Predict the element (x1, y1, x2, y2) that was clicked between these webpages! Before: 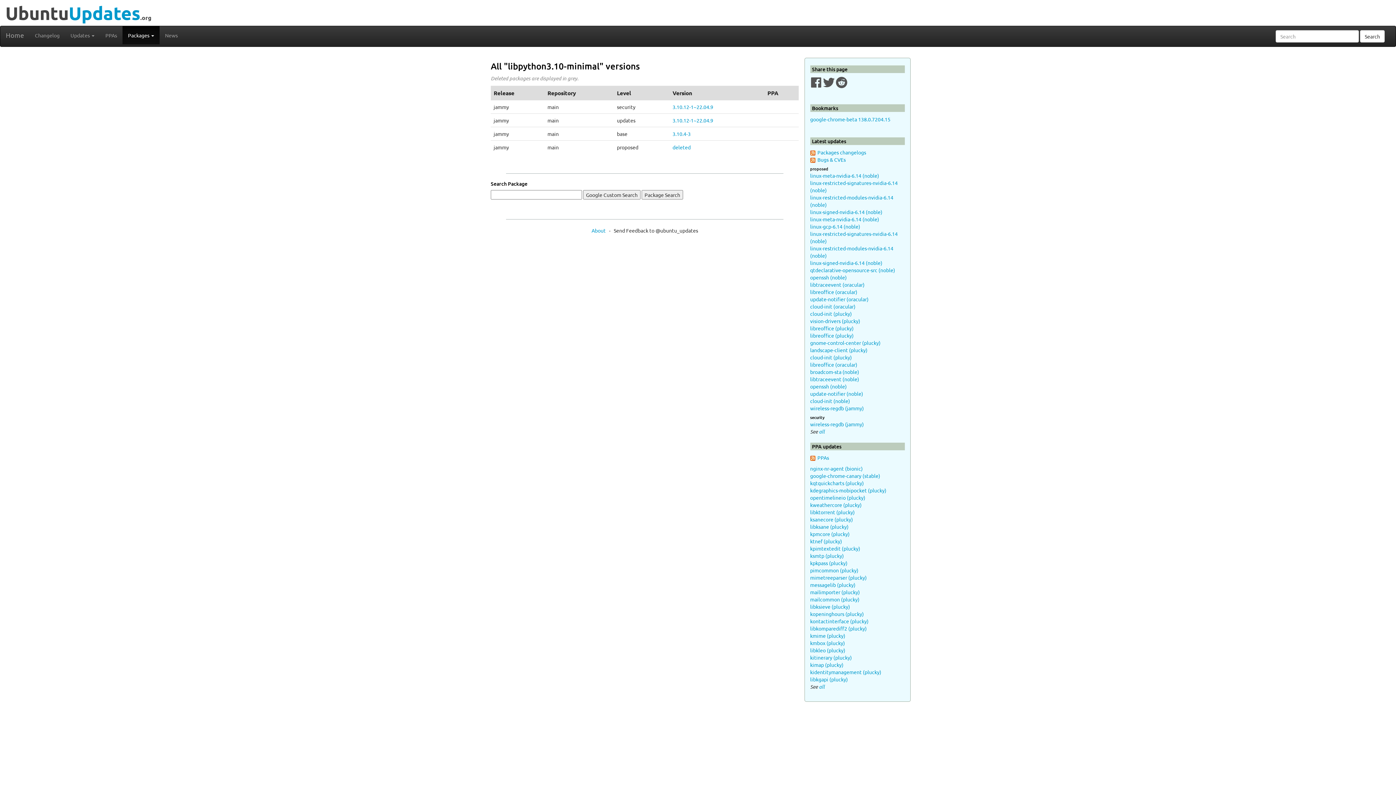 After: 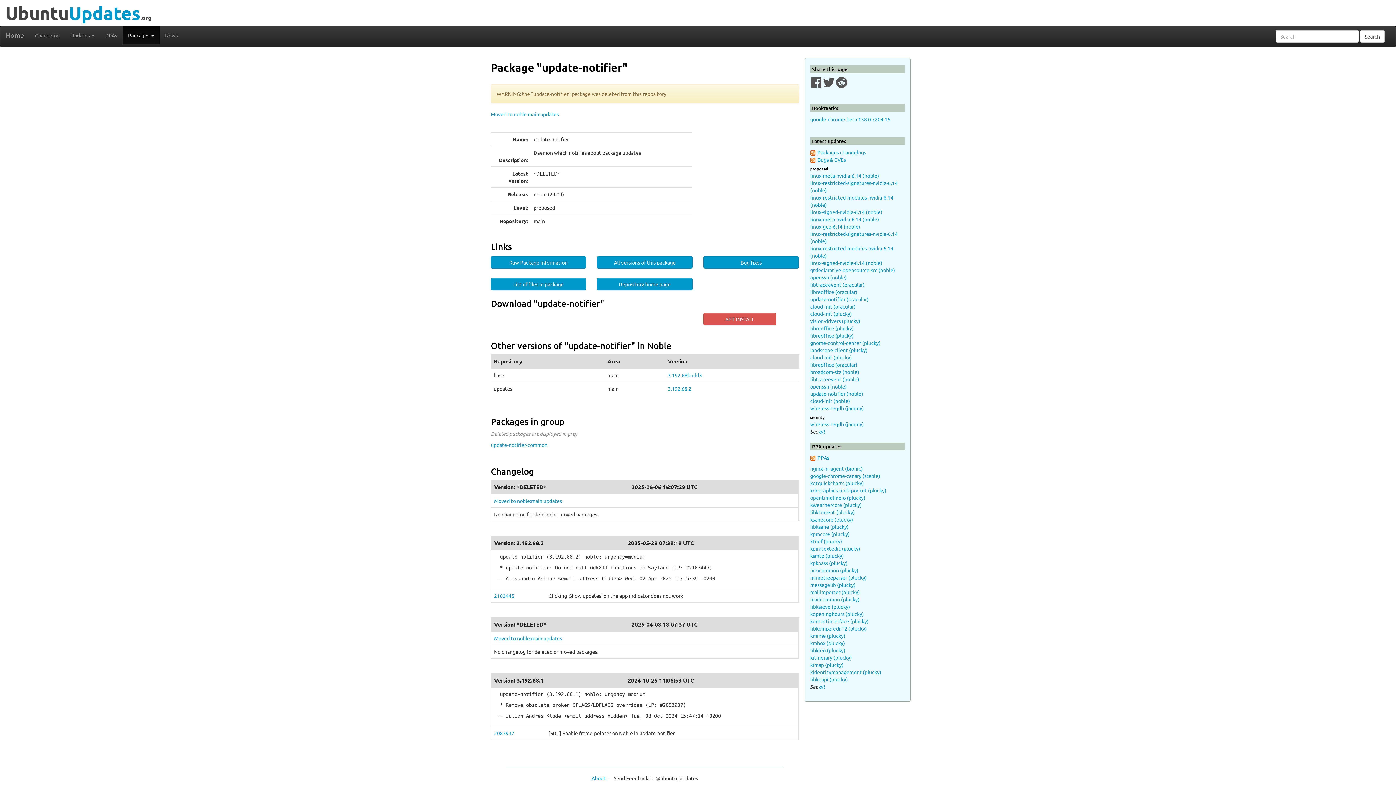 Action: label: update-notifier (noble) bbox: (810, 390, 863, 397)